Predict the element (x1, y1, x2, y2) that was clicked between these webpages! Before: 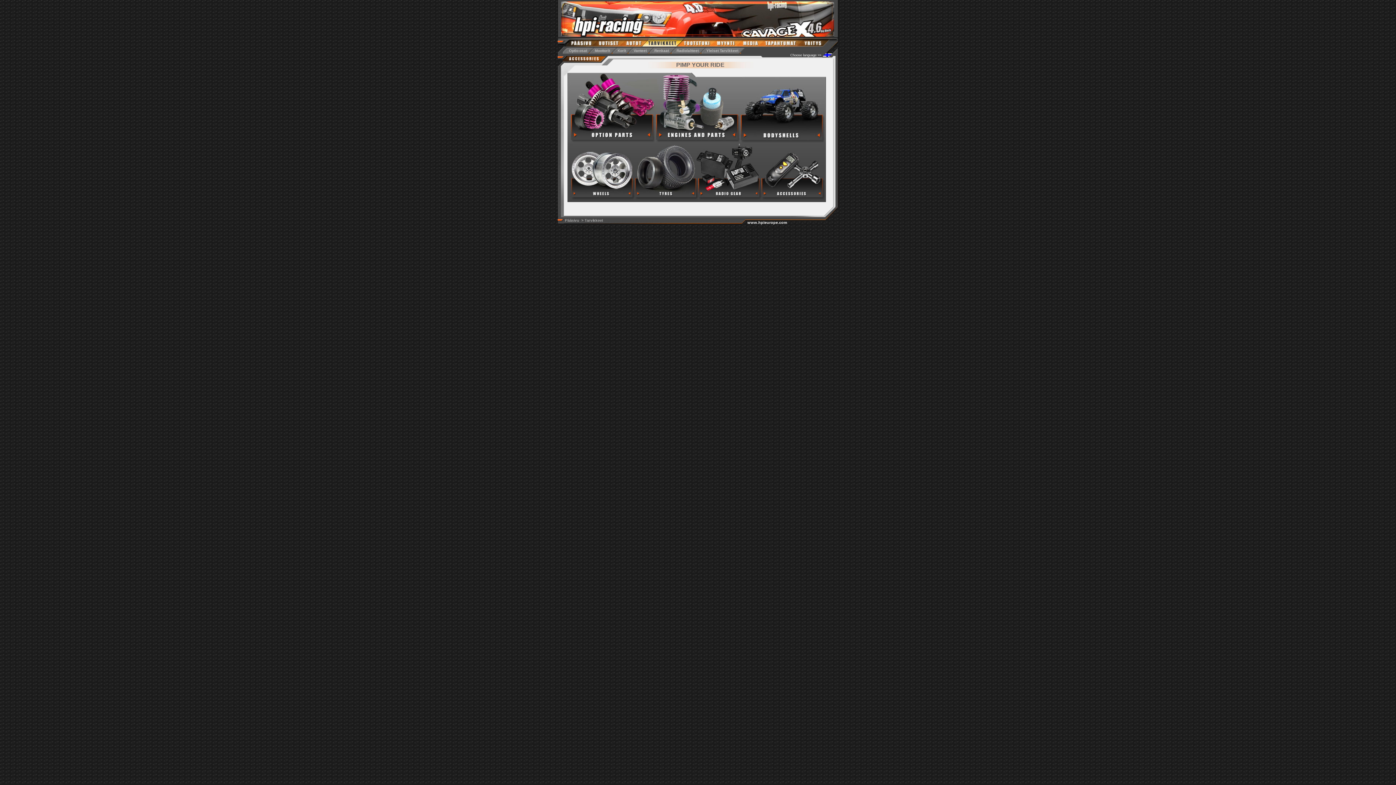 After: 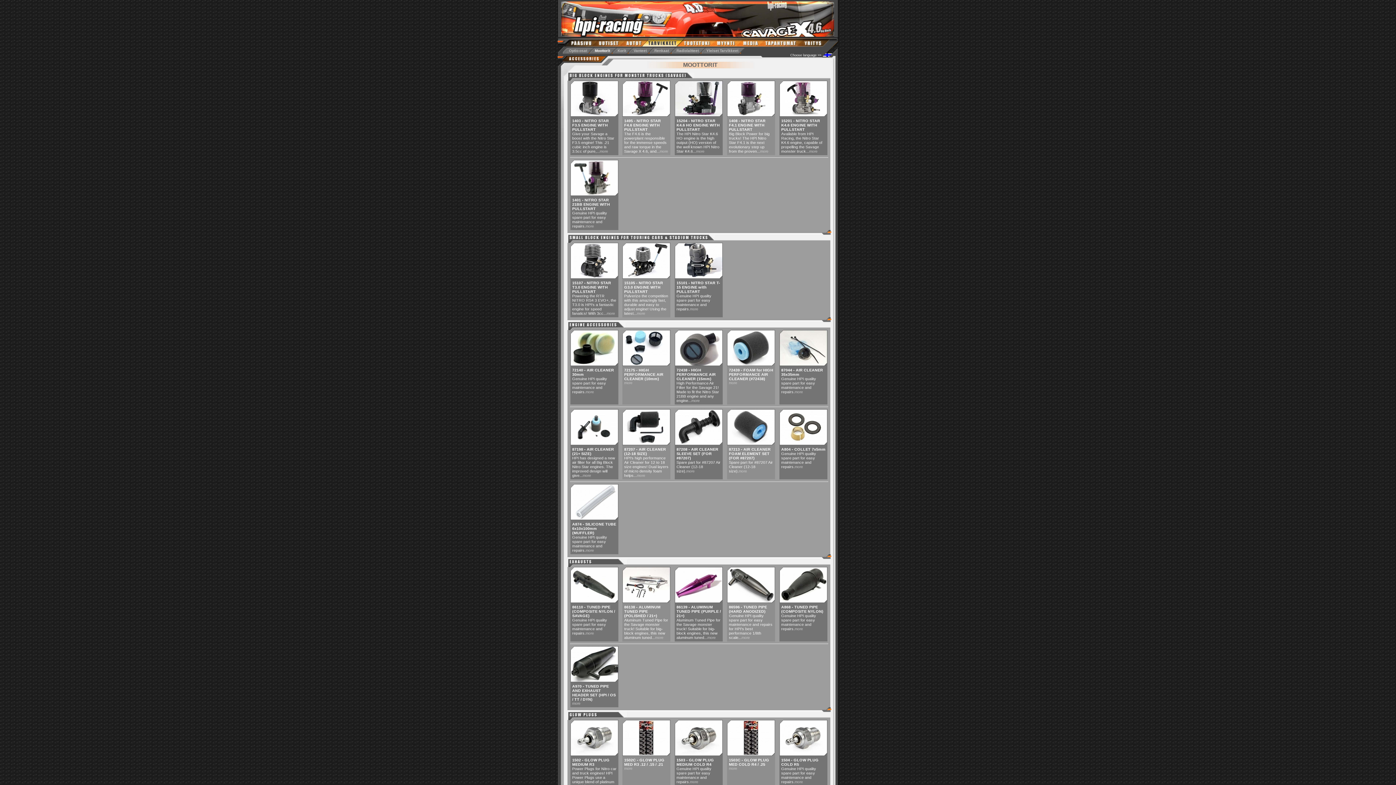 Action: bbox: (654, 138, 739, 143)